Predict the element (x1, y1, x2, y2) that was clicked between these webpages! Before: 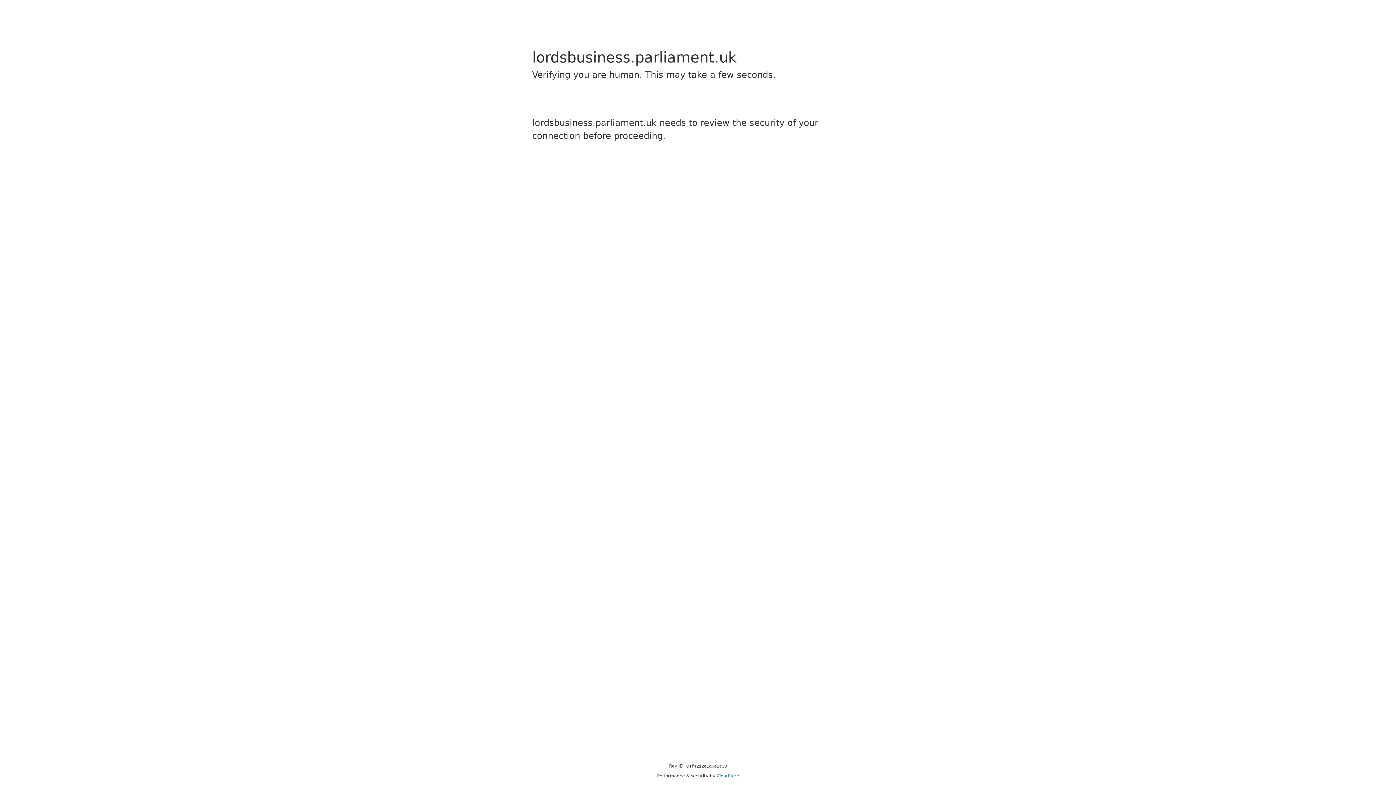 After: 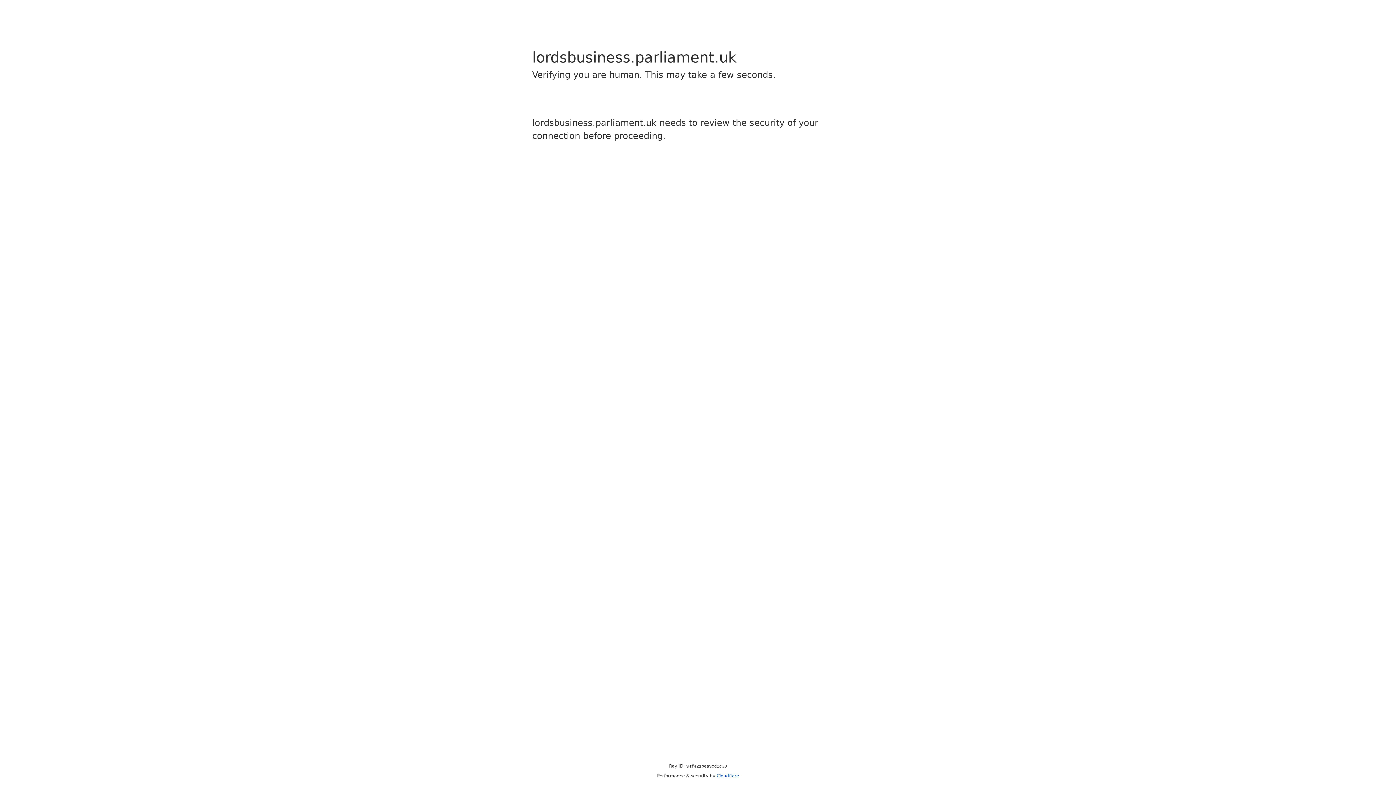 Action: label: Cloudflare bbox: (716, 773, 739, 778)